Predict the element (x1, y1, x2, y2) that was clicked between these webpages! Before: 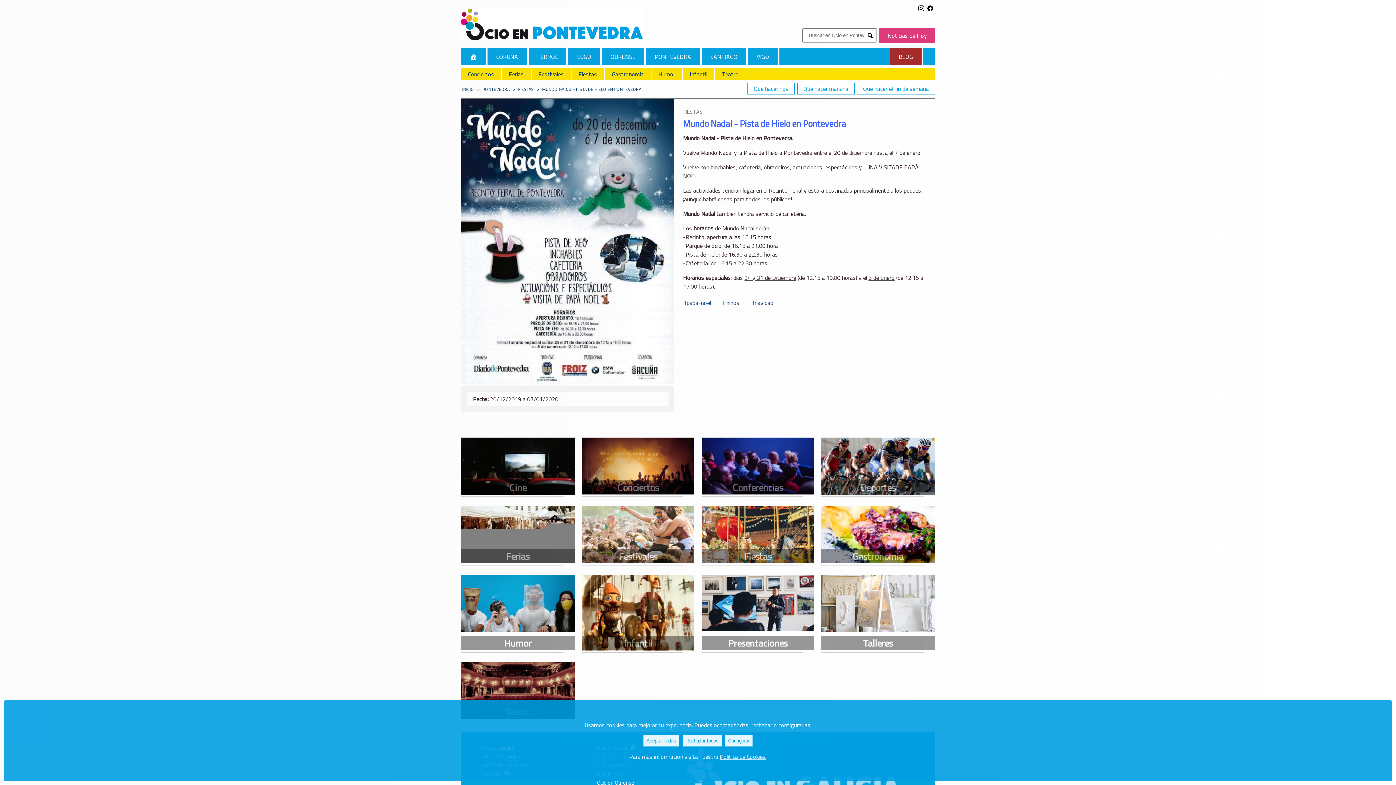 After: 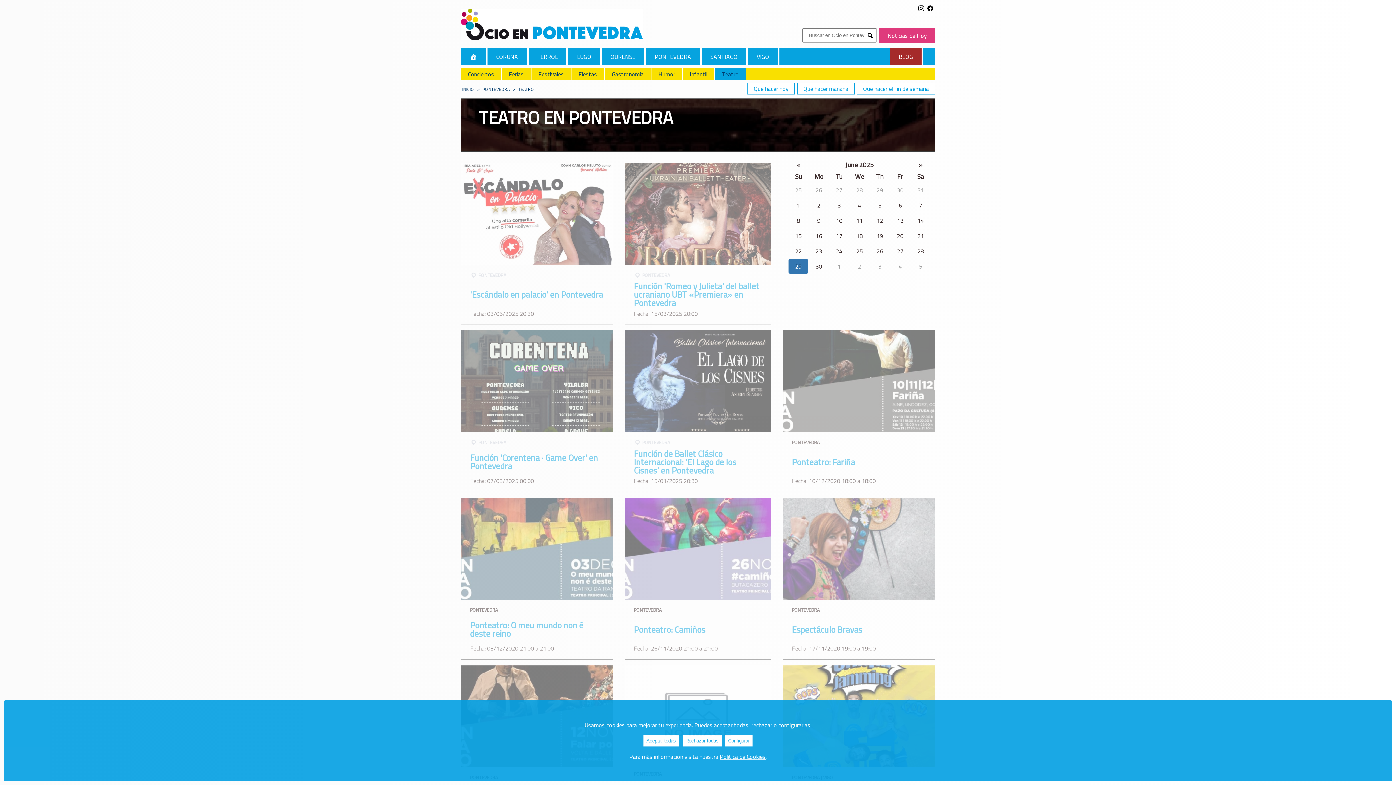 Action: bbox: (461, 662, 574, 721)